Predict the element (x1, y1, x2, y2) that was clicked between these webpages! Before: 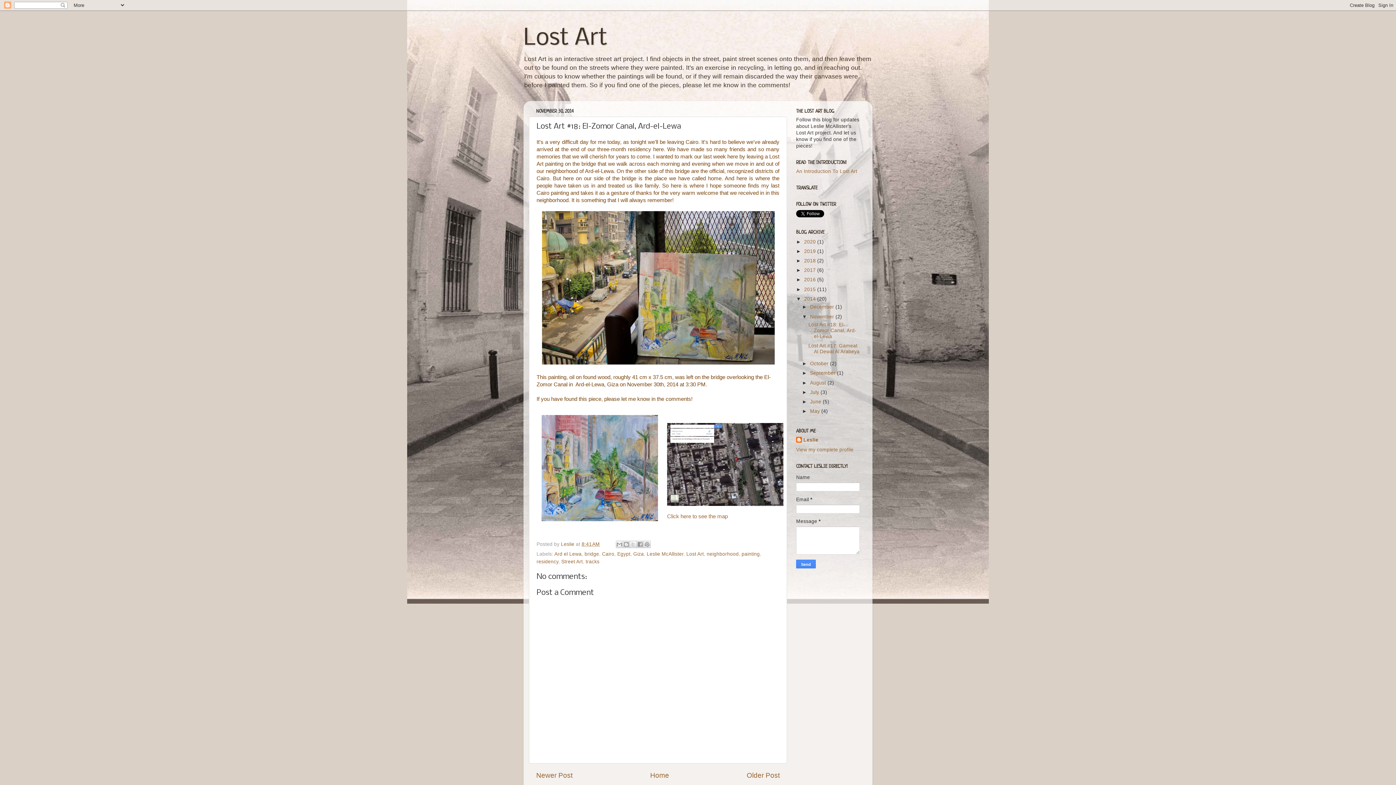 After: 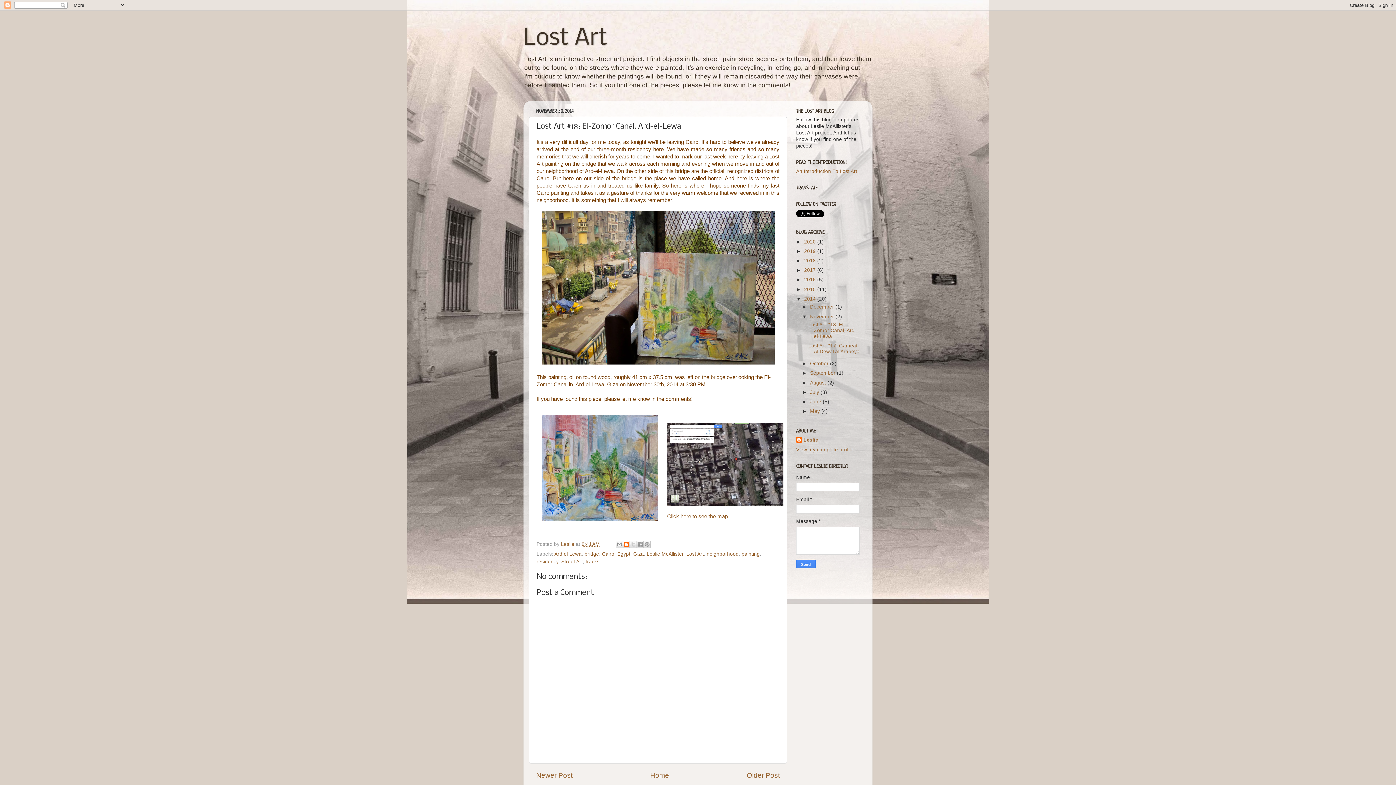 Action: label: BlogThis! bbox: (622, 541, 630, 548)